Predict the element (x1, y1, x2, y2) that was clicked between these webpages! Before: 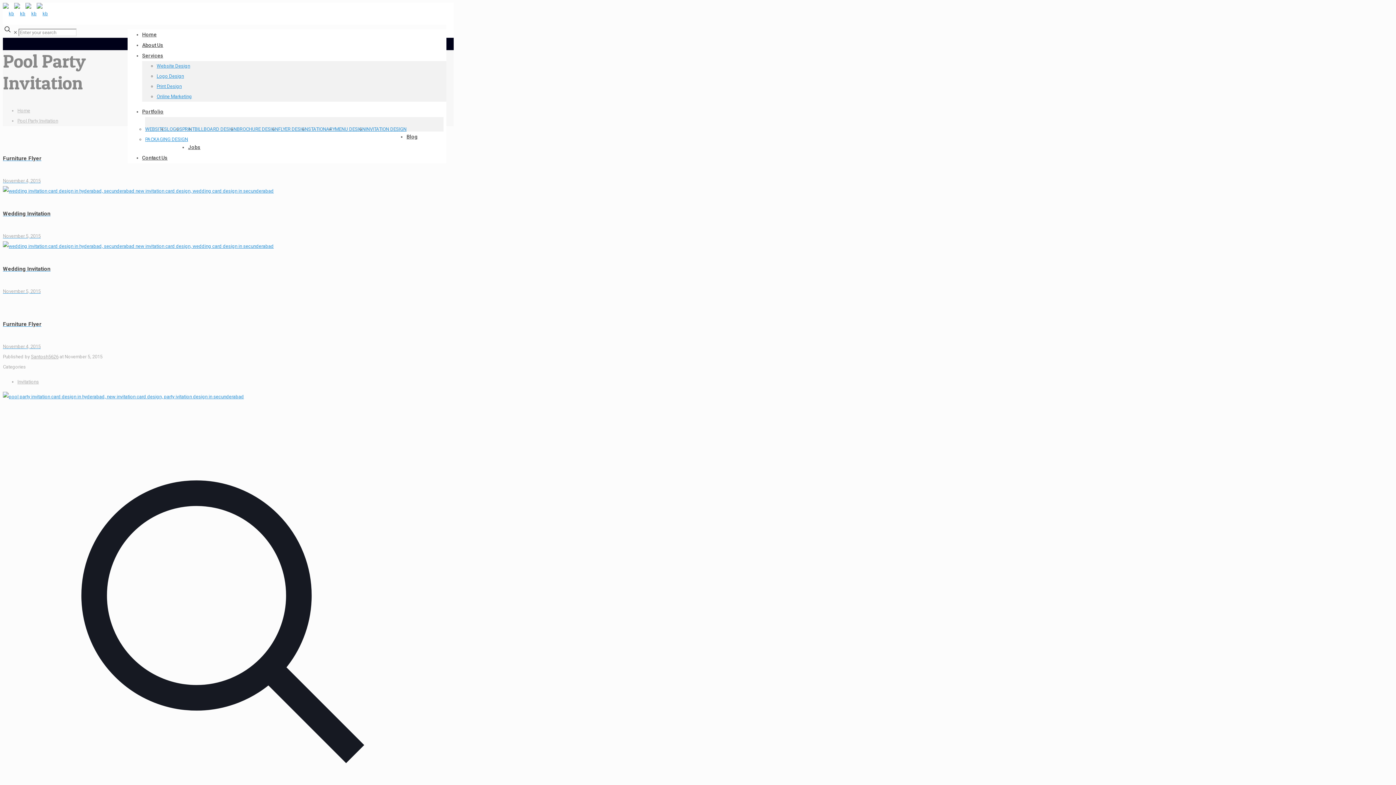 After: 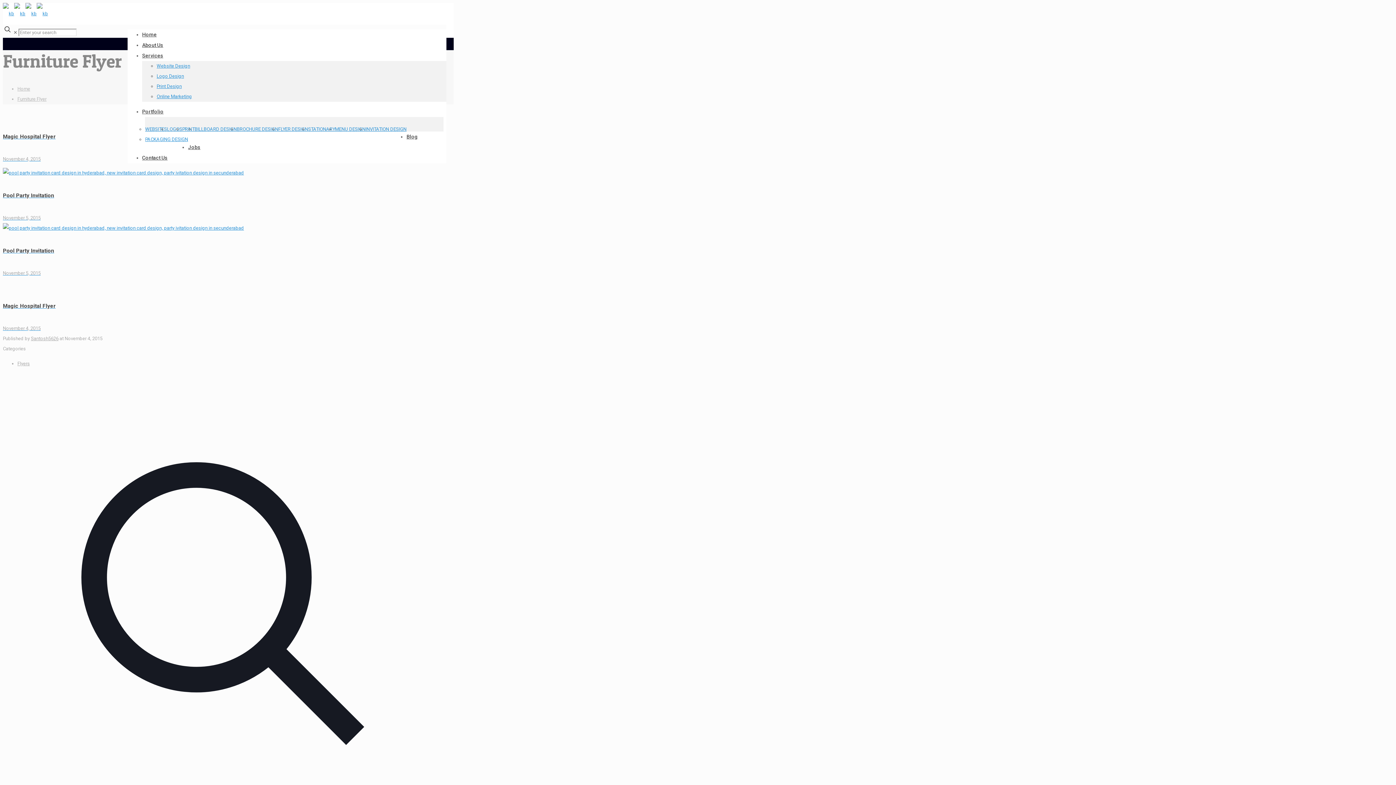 Action: bbox: (2, 296, 453, 351) label: Furniture Flyer
November 4, 2015